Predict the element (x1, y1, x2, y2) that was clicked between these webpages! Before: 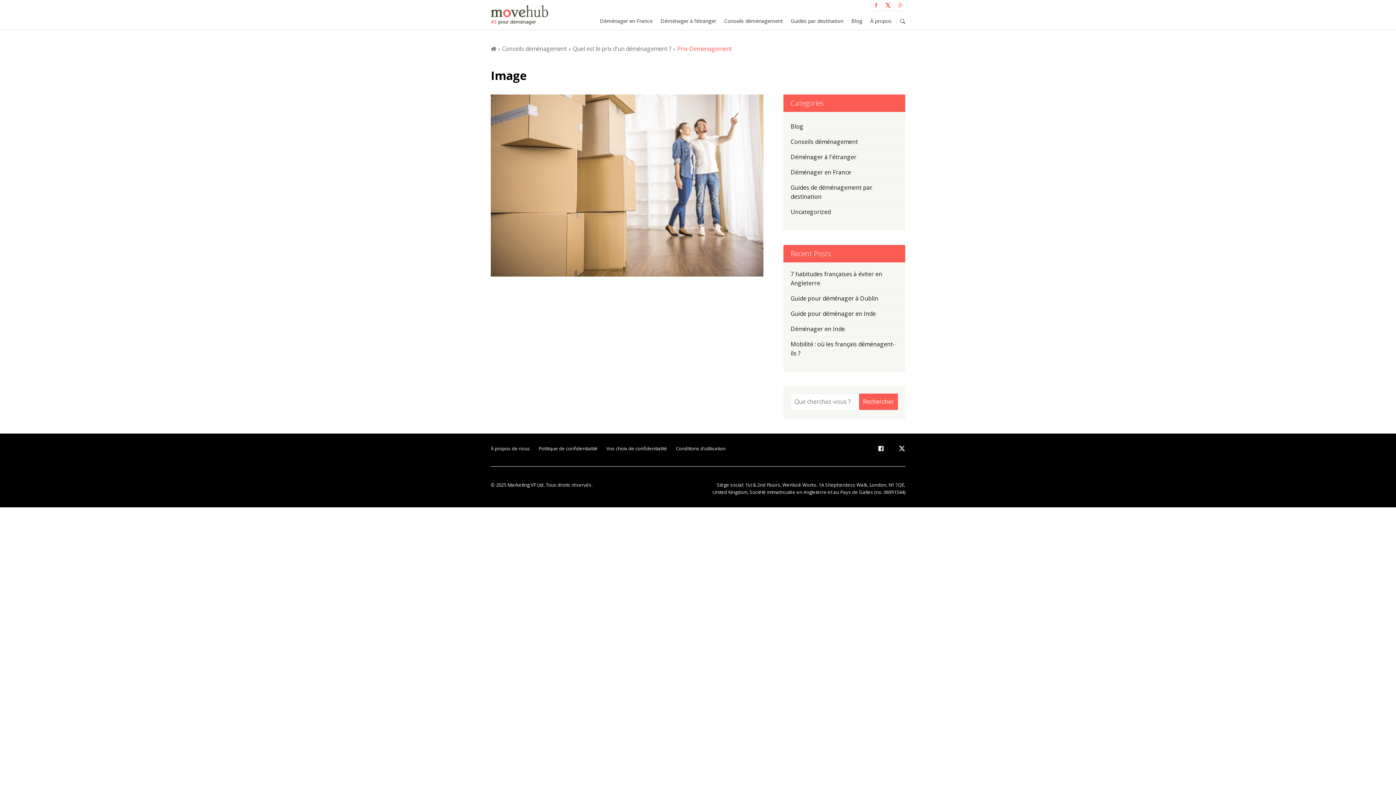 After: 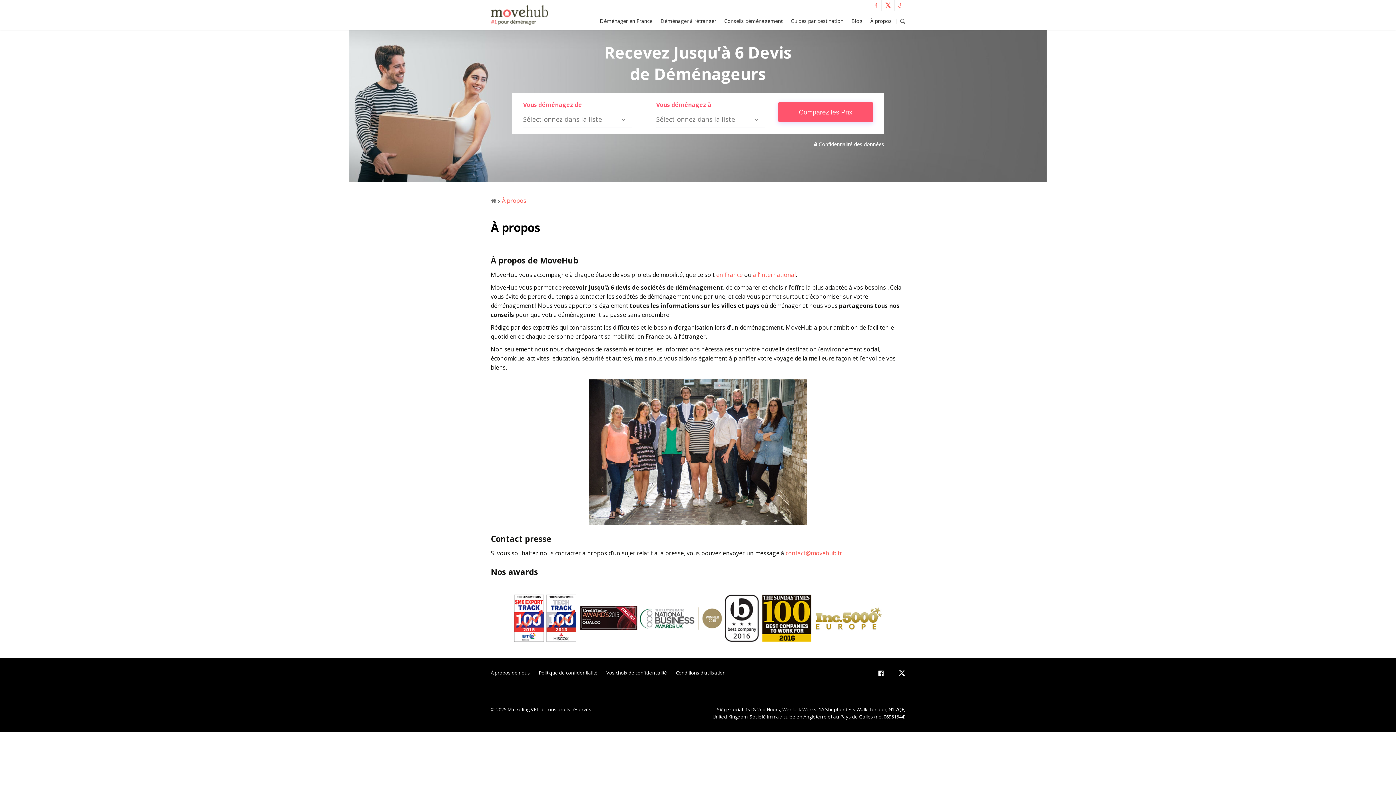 Action: bbox: (490, 445, 530, 451) label: À propos de nous